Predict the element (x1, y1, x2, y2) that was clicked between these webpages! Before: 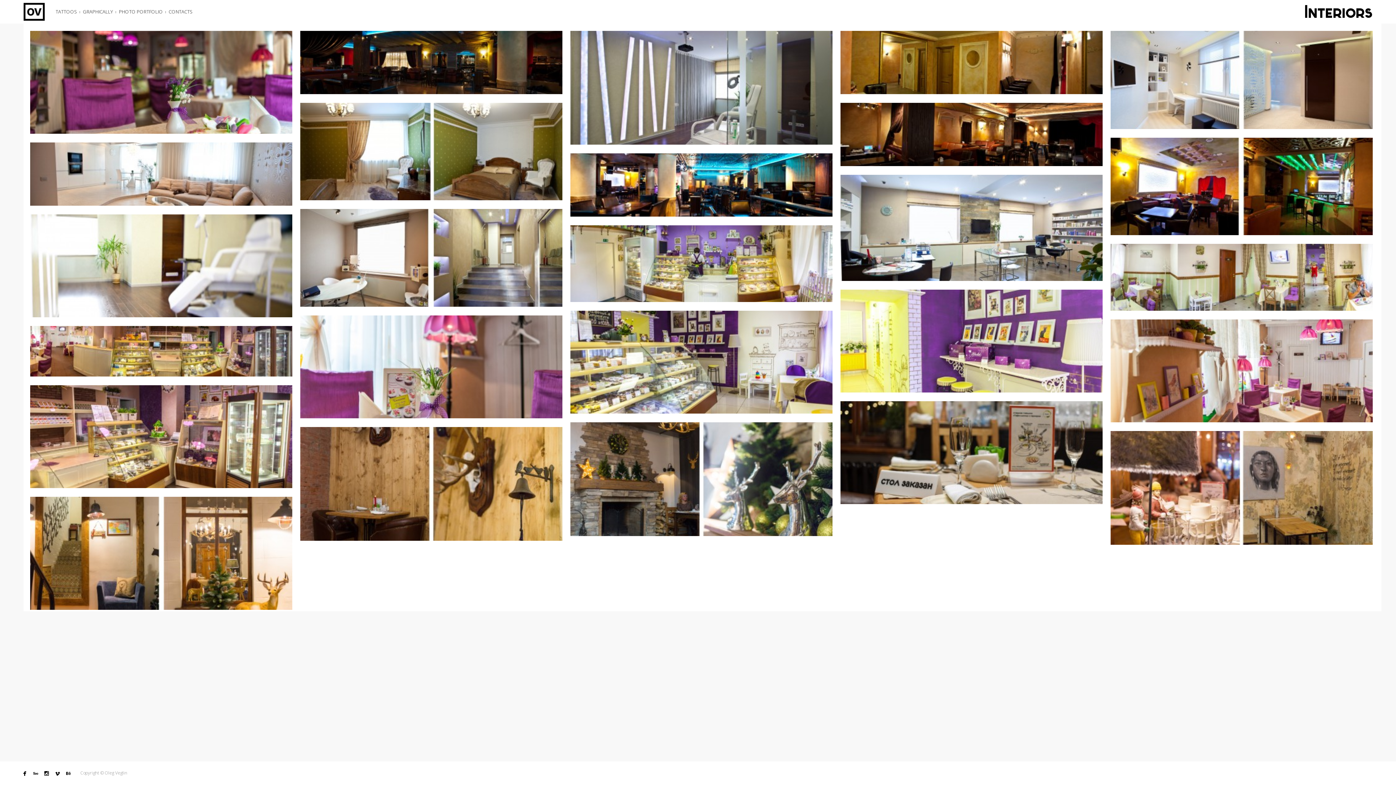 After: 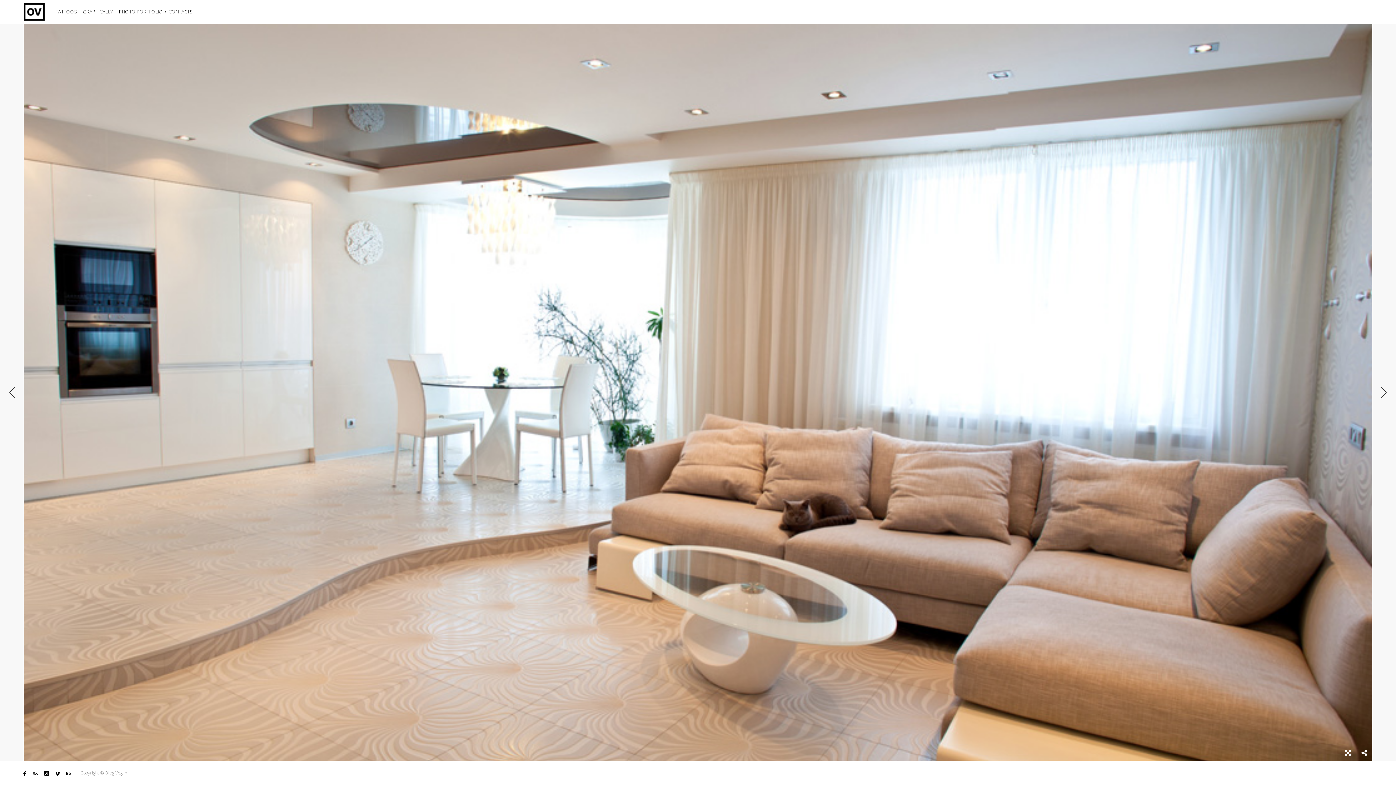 Action: bbox: (30, 142, 292, 205)